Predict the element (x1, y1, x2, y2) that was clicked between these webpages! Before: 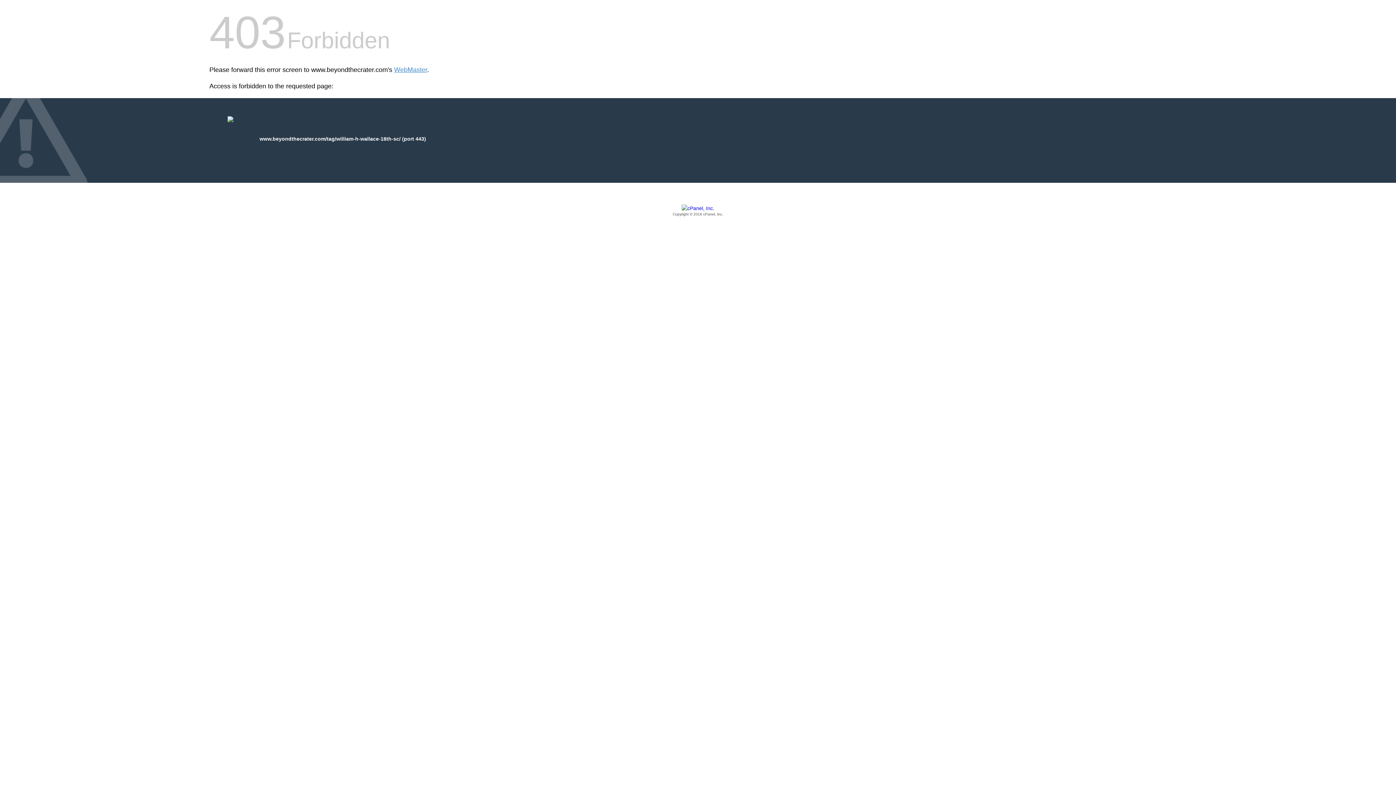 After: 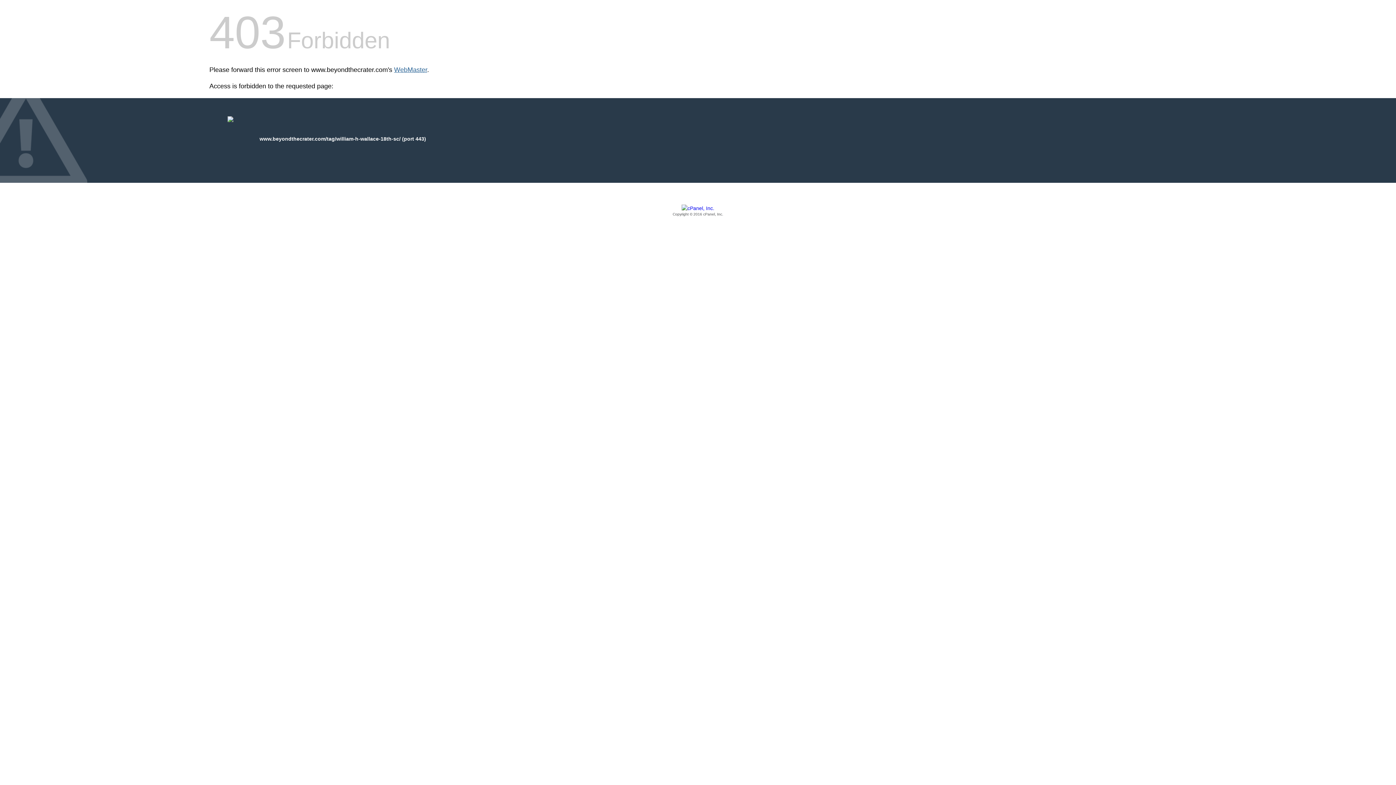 Action: label: WebMaster bbox: (394, 66, 427, 73)